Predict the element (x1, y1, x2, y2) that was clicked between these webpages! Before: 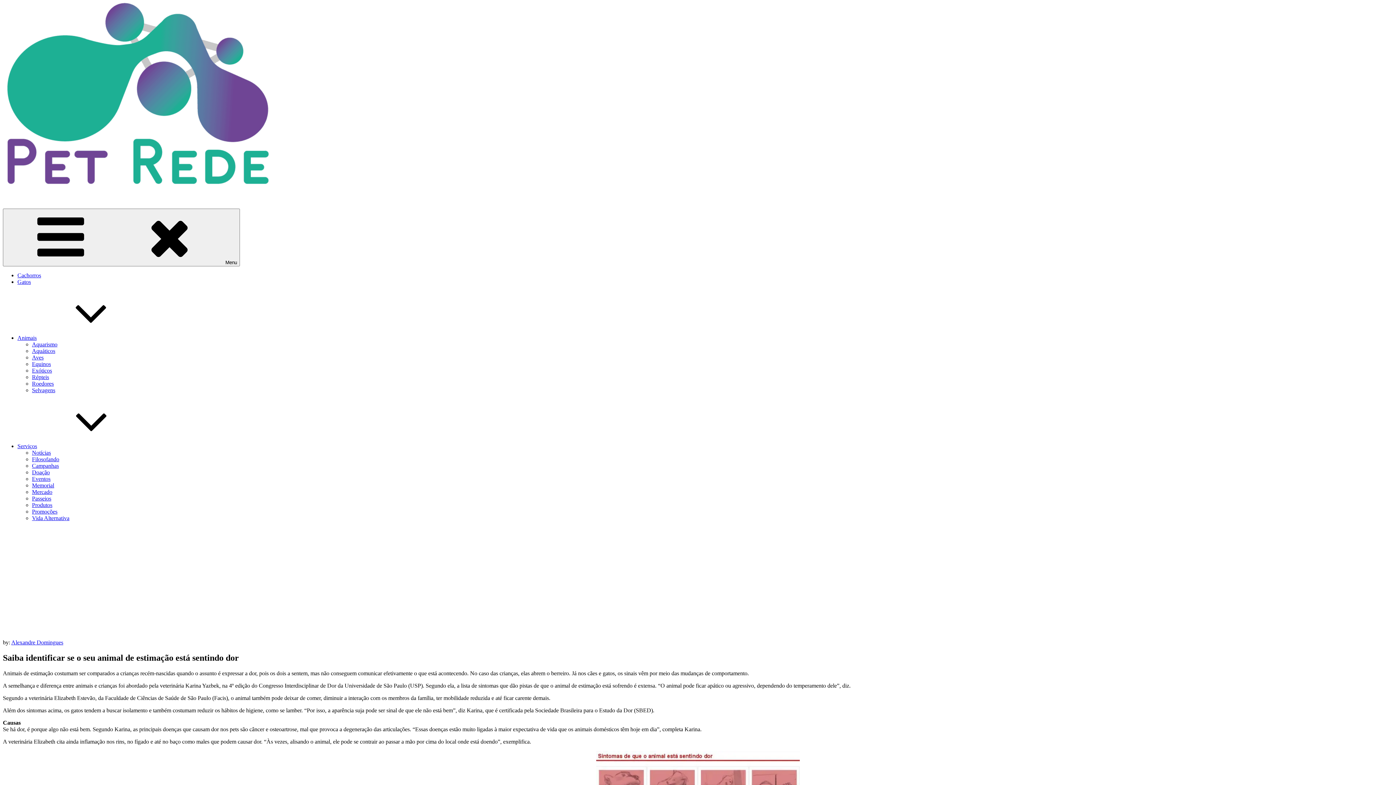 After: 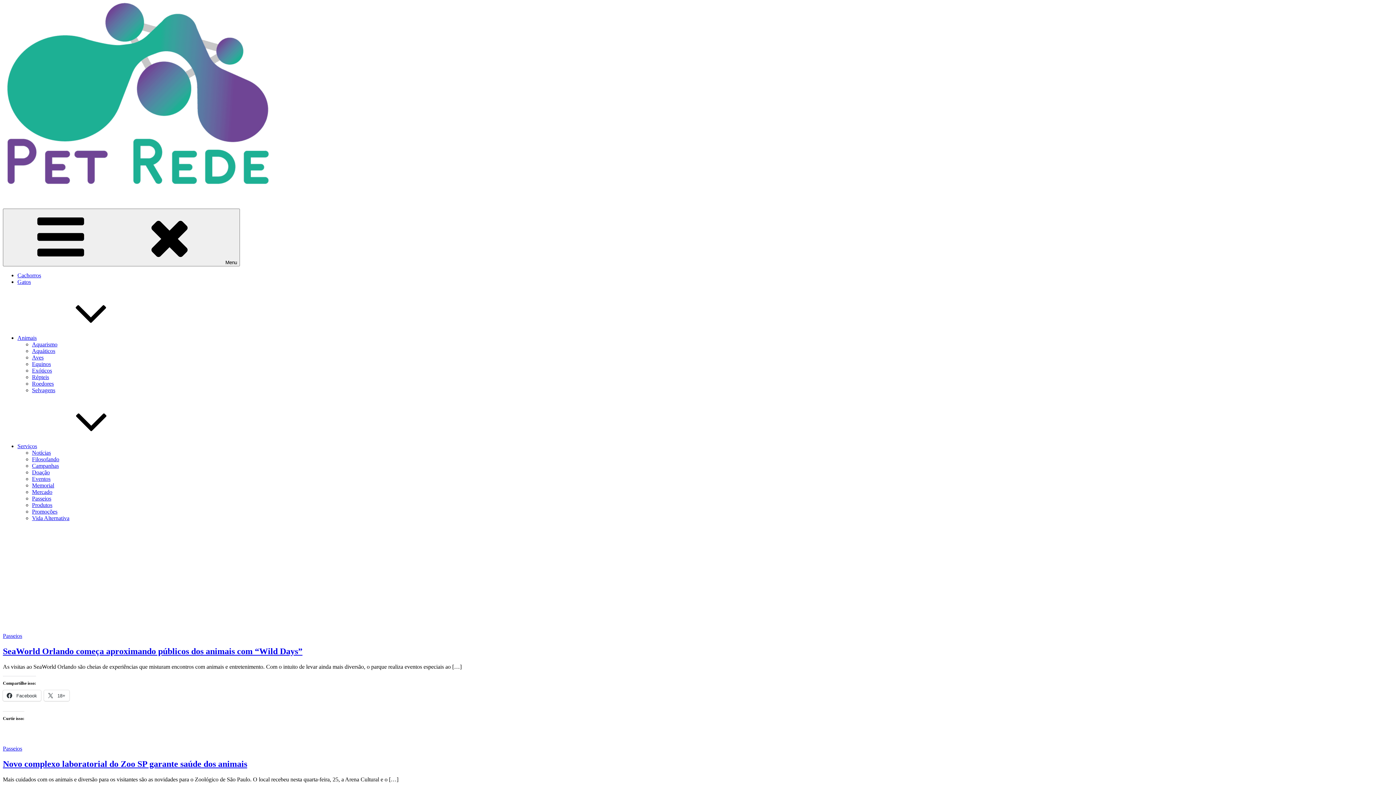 Action: label: Passeios bbox: (32, 495, 51, 501)